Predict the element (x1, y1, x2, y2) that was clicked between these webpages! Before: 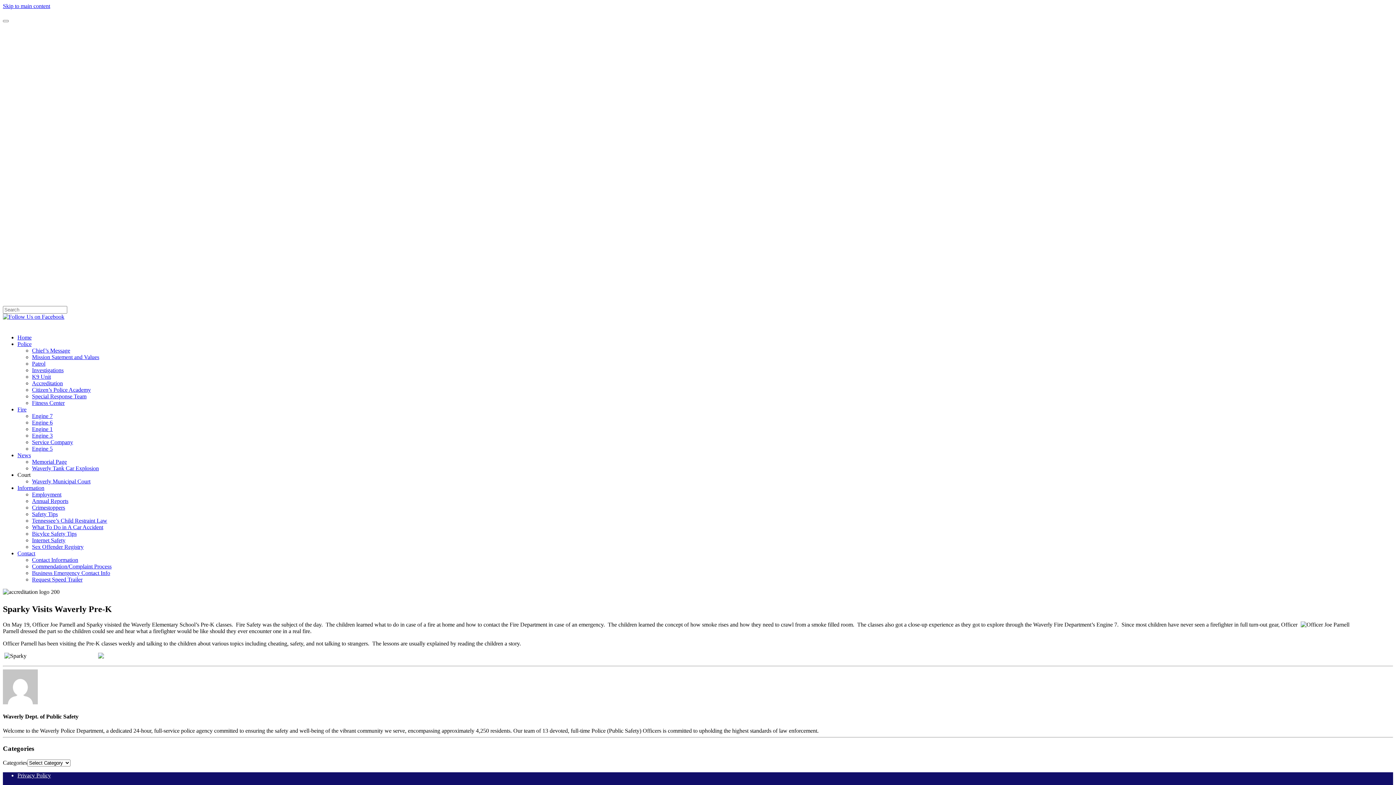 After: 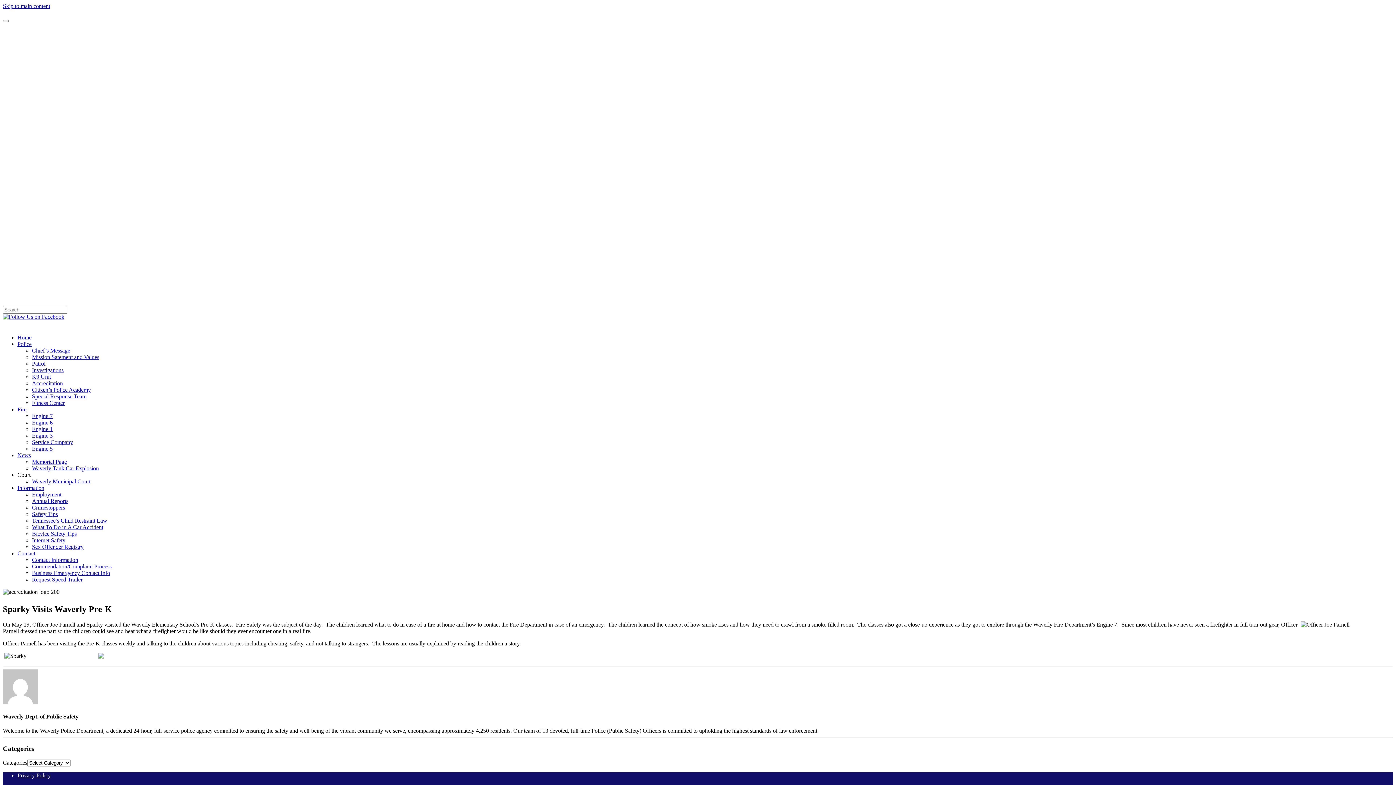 Action: label: Court bbox: (17, 471, 30, 478)